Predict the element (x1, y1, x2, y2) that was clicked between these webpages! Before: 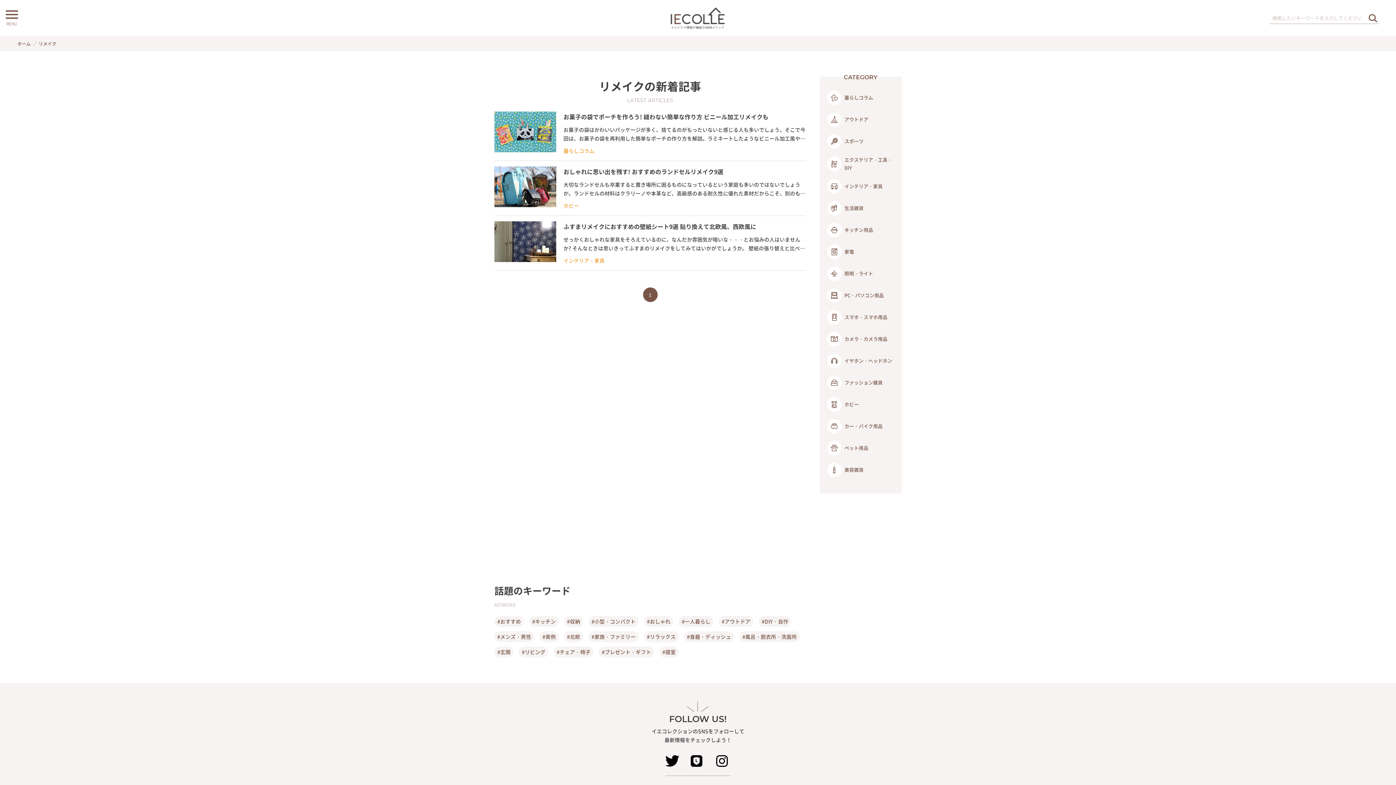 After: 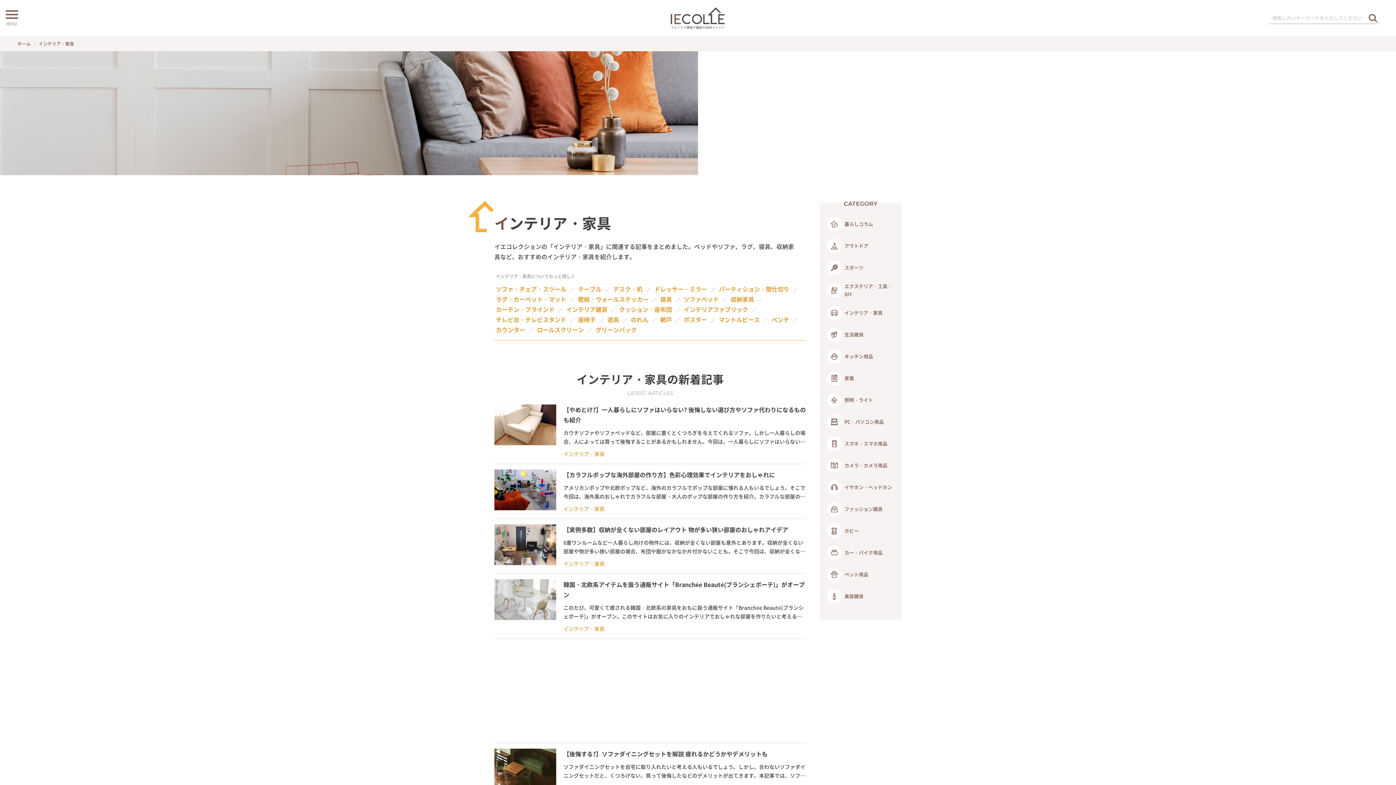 Action: label: インテリア・家具 bbox: (827, 177, 894, 195)